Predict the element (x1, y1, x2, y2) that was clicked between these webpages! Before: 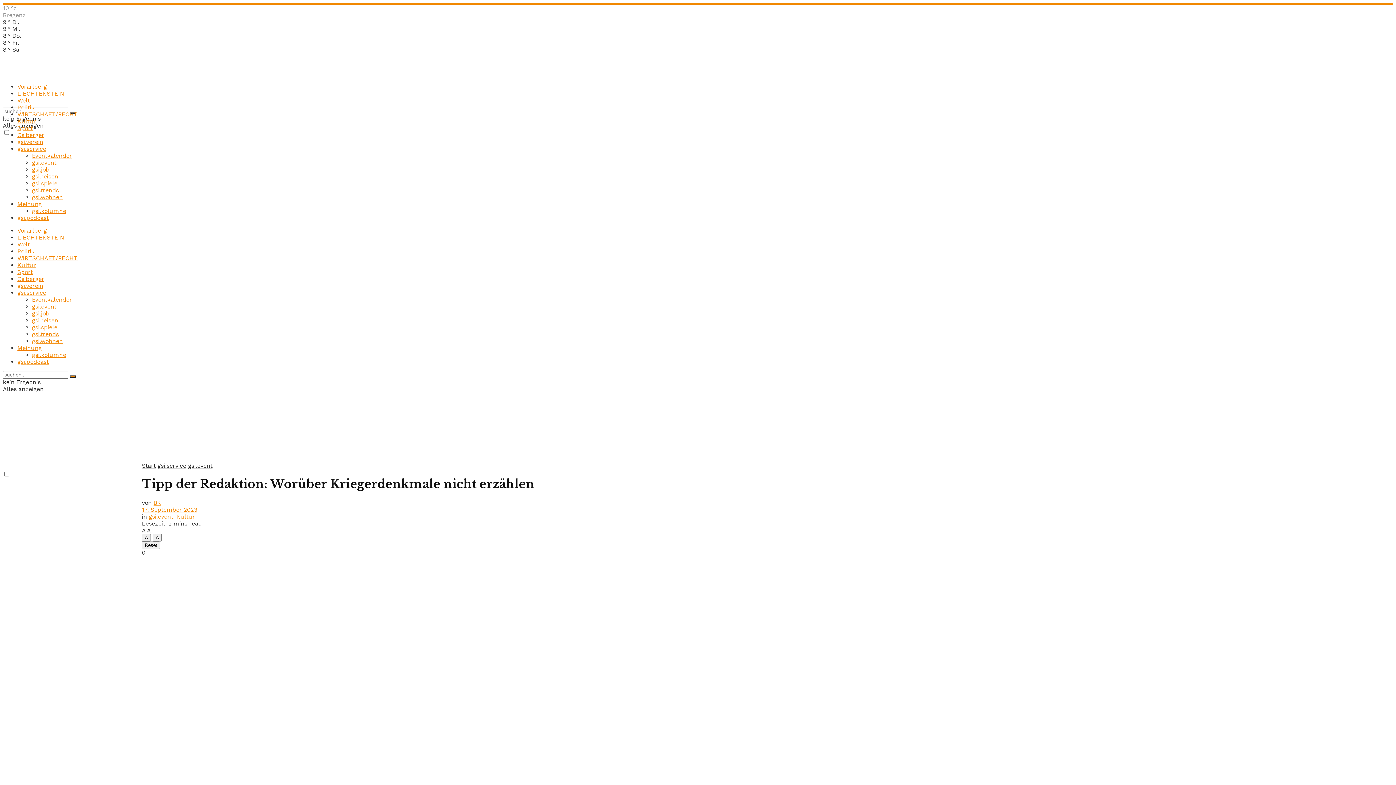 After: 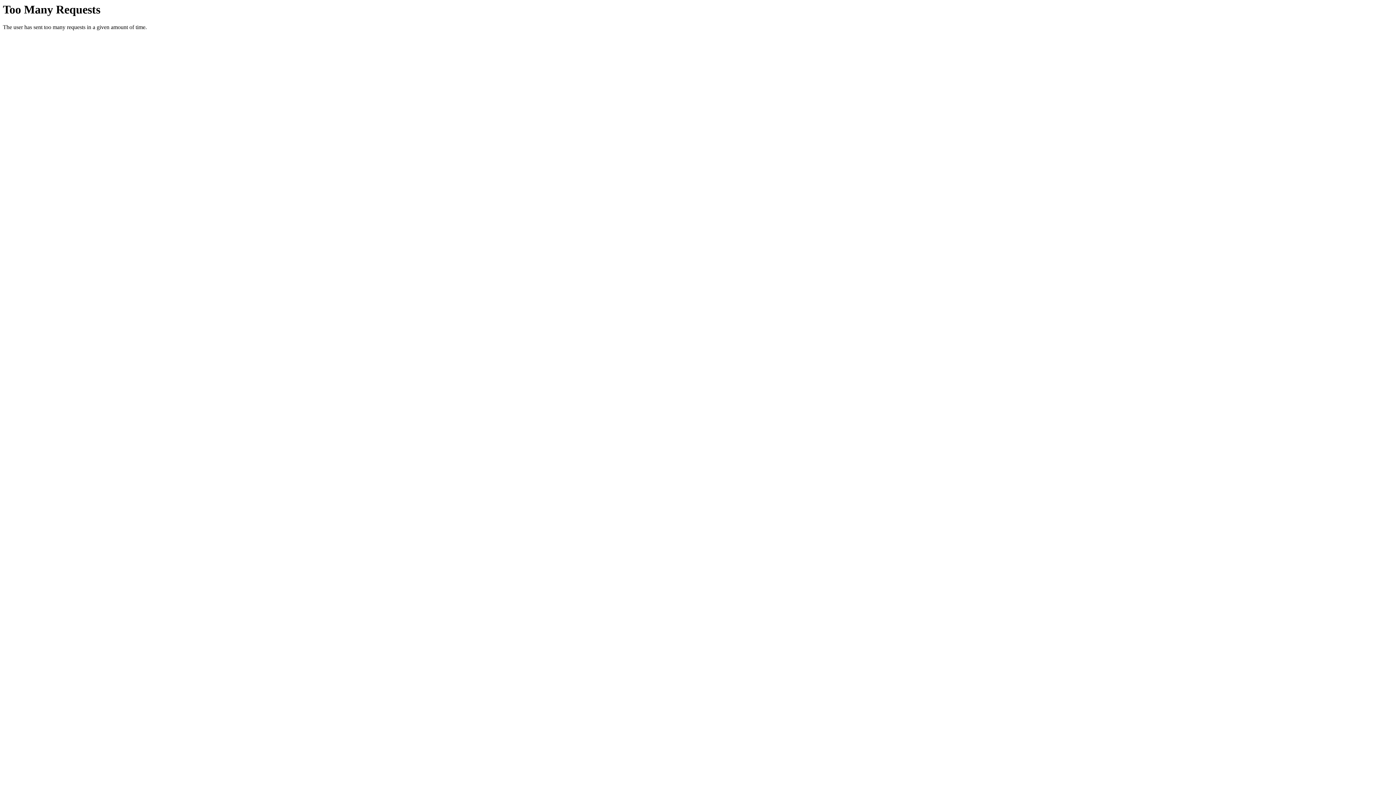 Action: label: gsi.event bbox: (32, 303, 56, 310)